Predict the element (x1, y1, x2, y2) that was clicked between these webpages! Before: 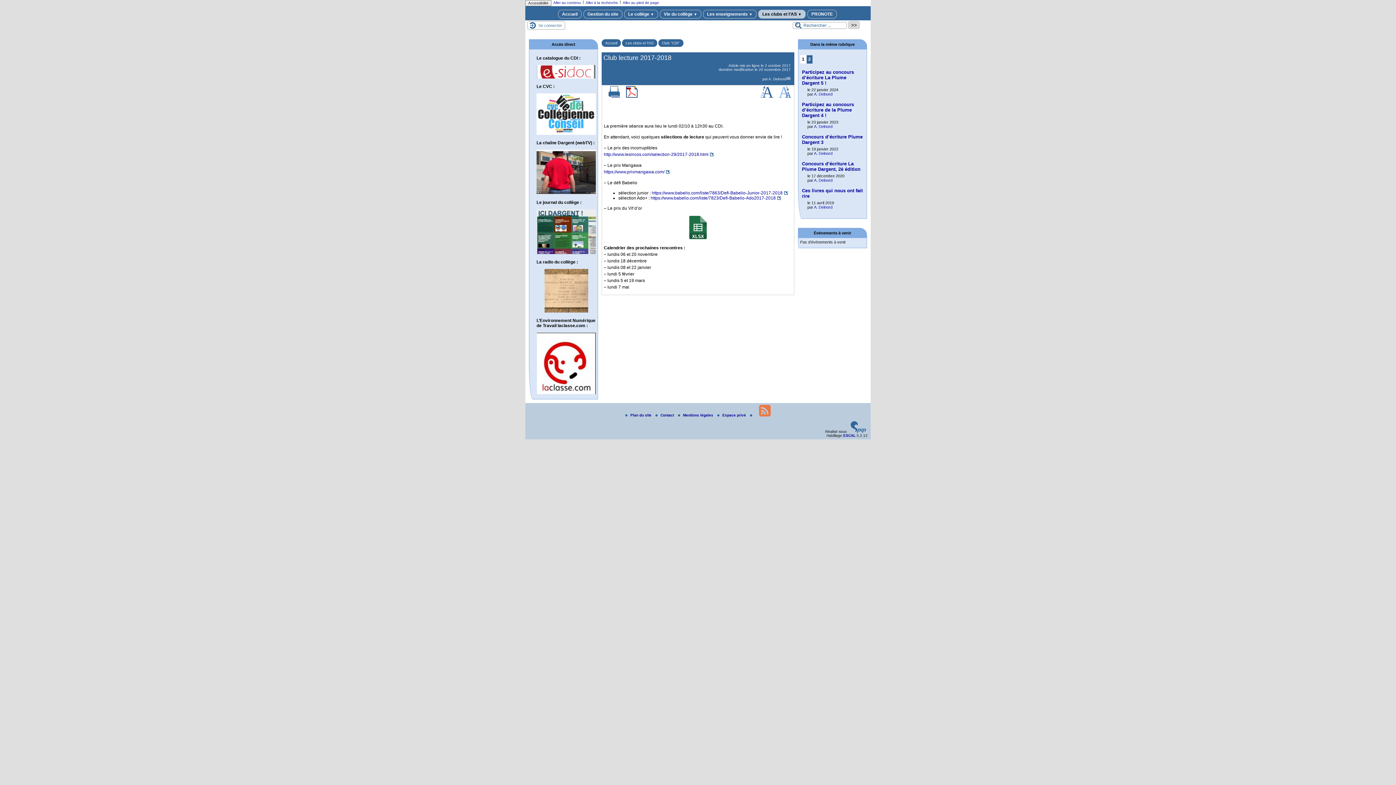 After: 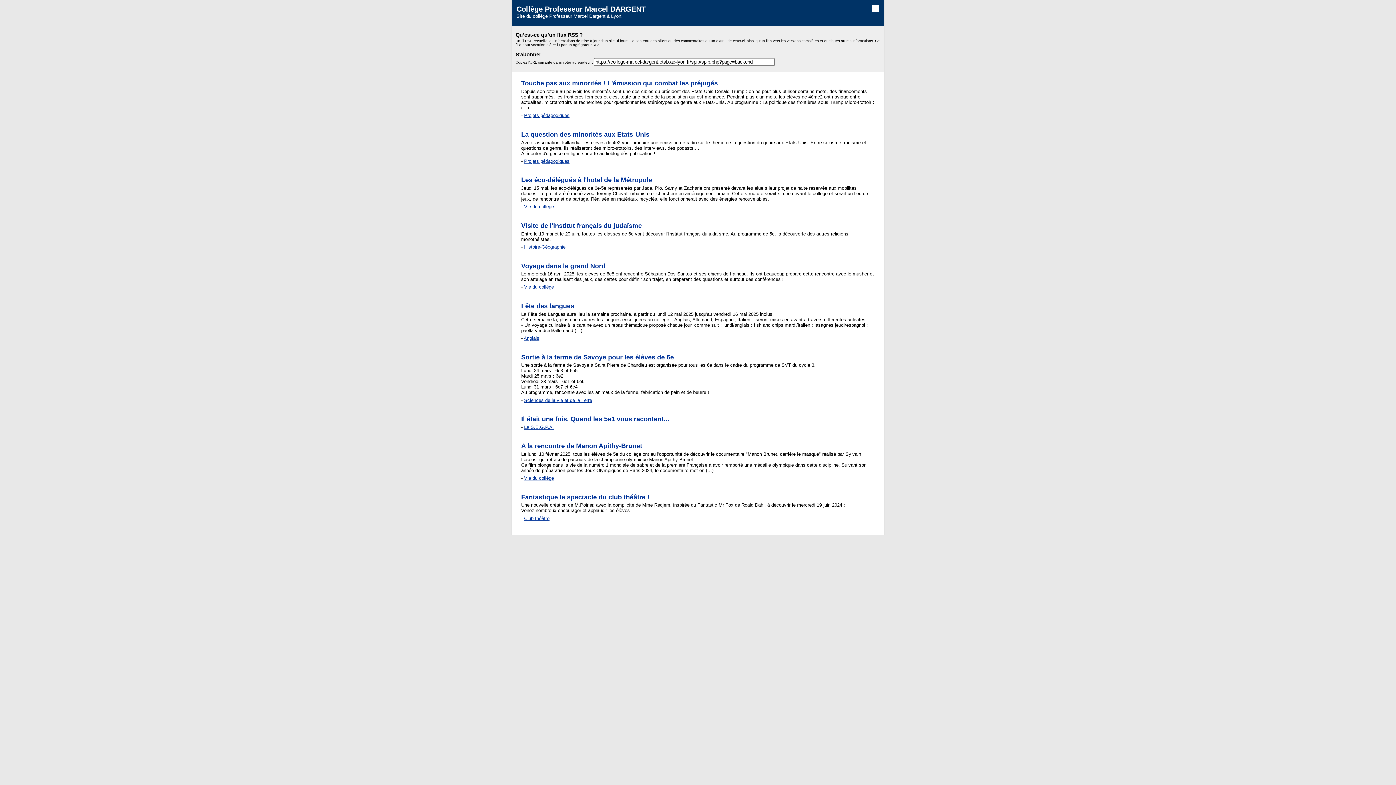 Action: bbox: (756, 413, 773, 417)